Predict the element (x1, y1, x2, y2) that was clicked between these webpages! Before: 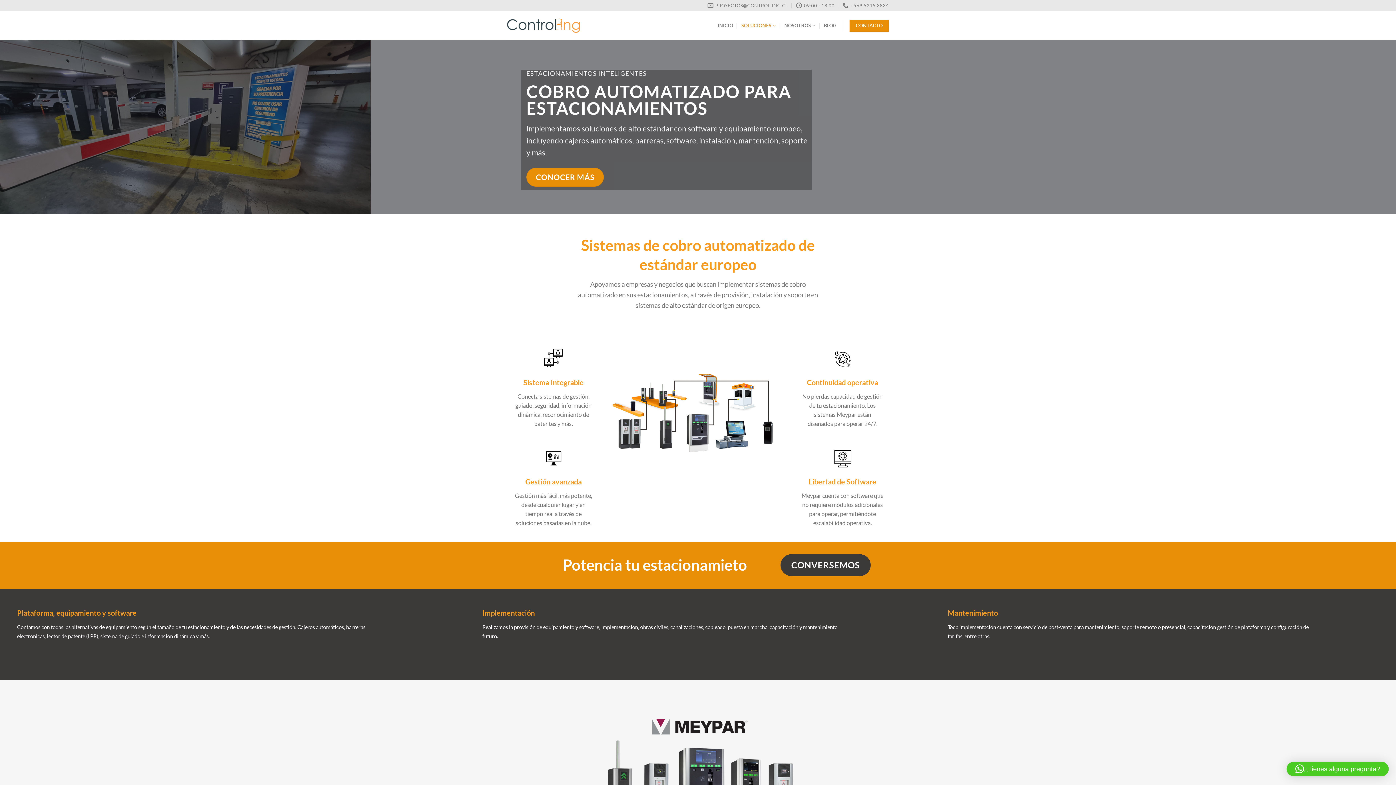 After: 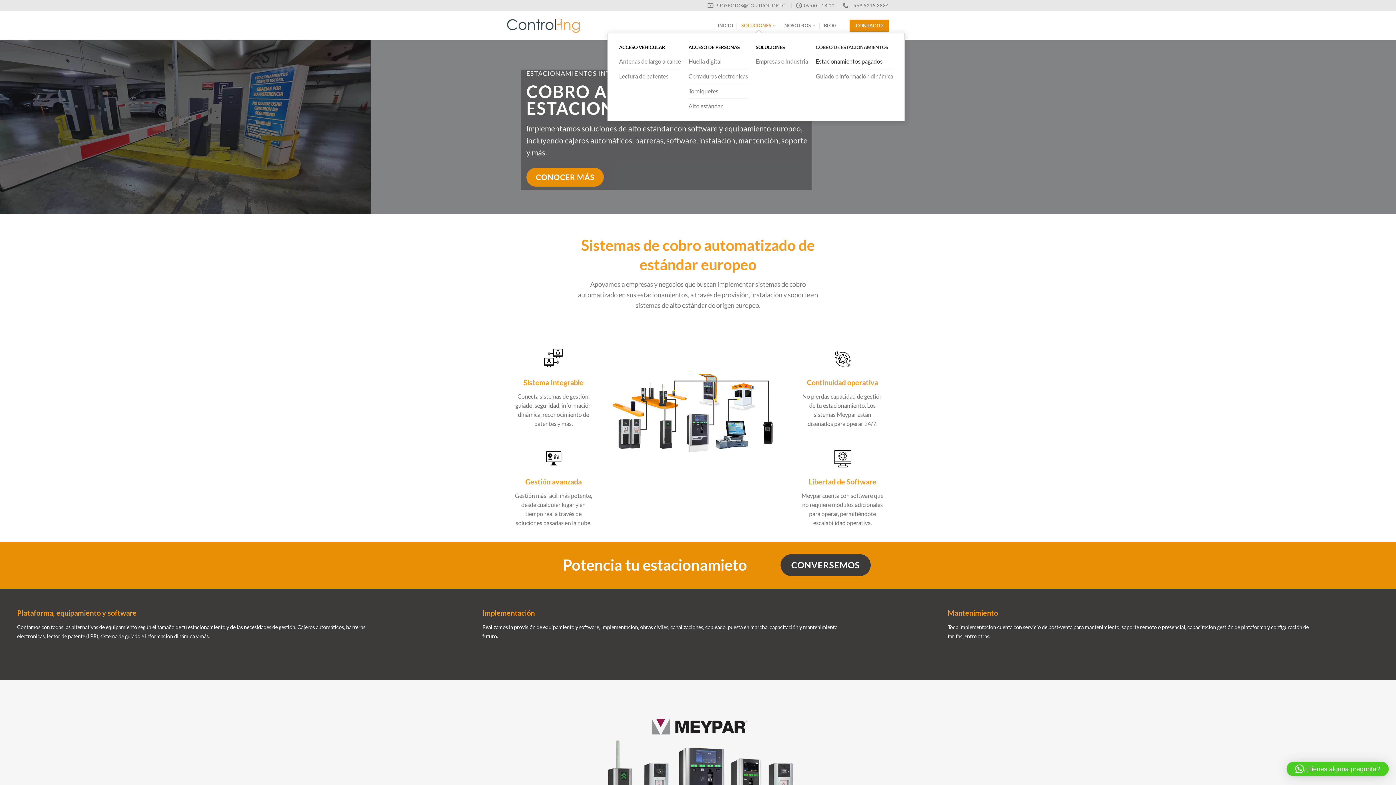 Action: bbox: (741, 18, 776, 32) label: SOLUCIONES